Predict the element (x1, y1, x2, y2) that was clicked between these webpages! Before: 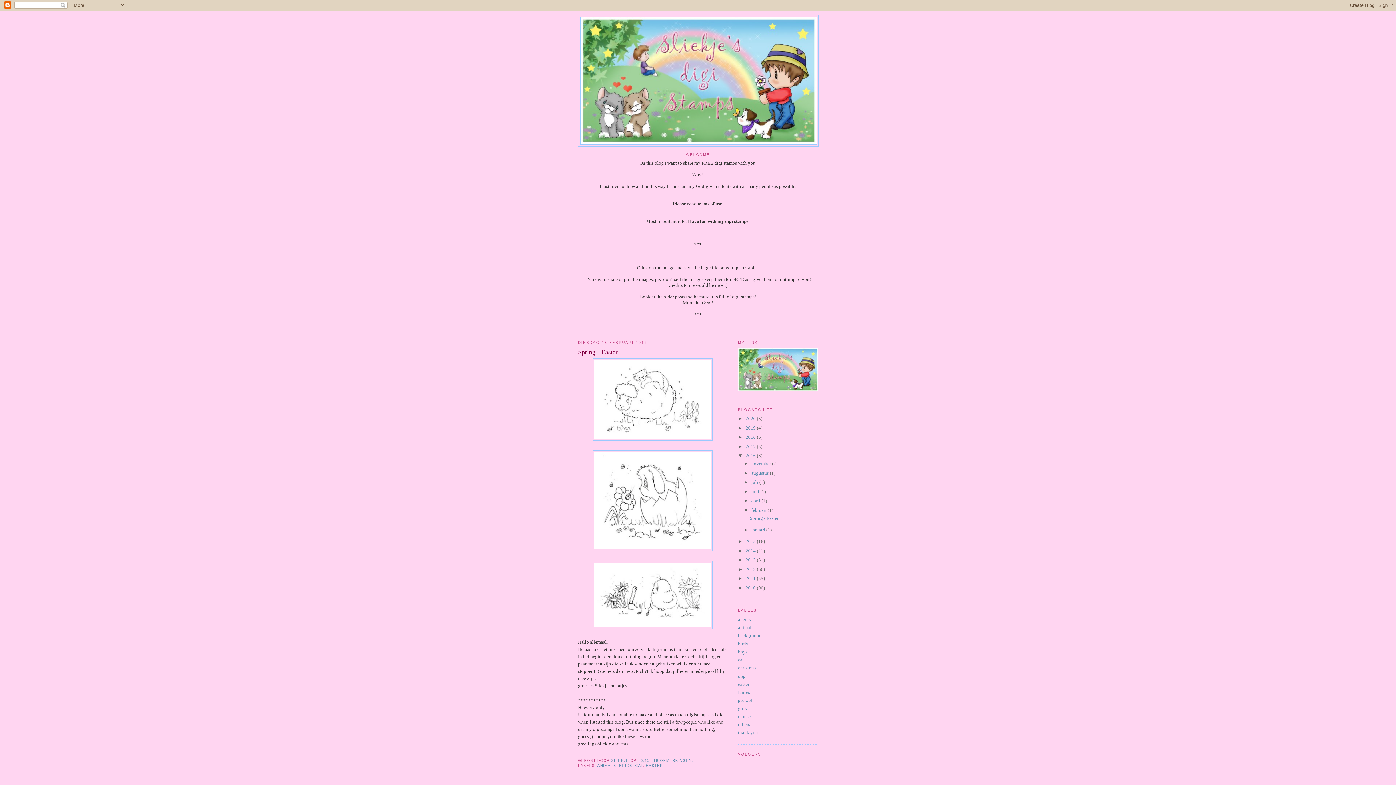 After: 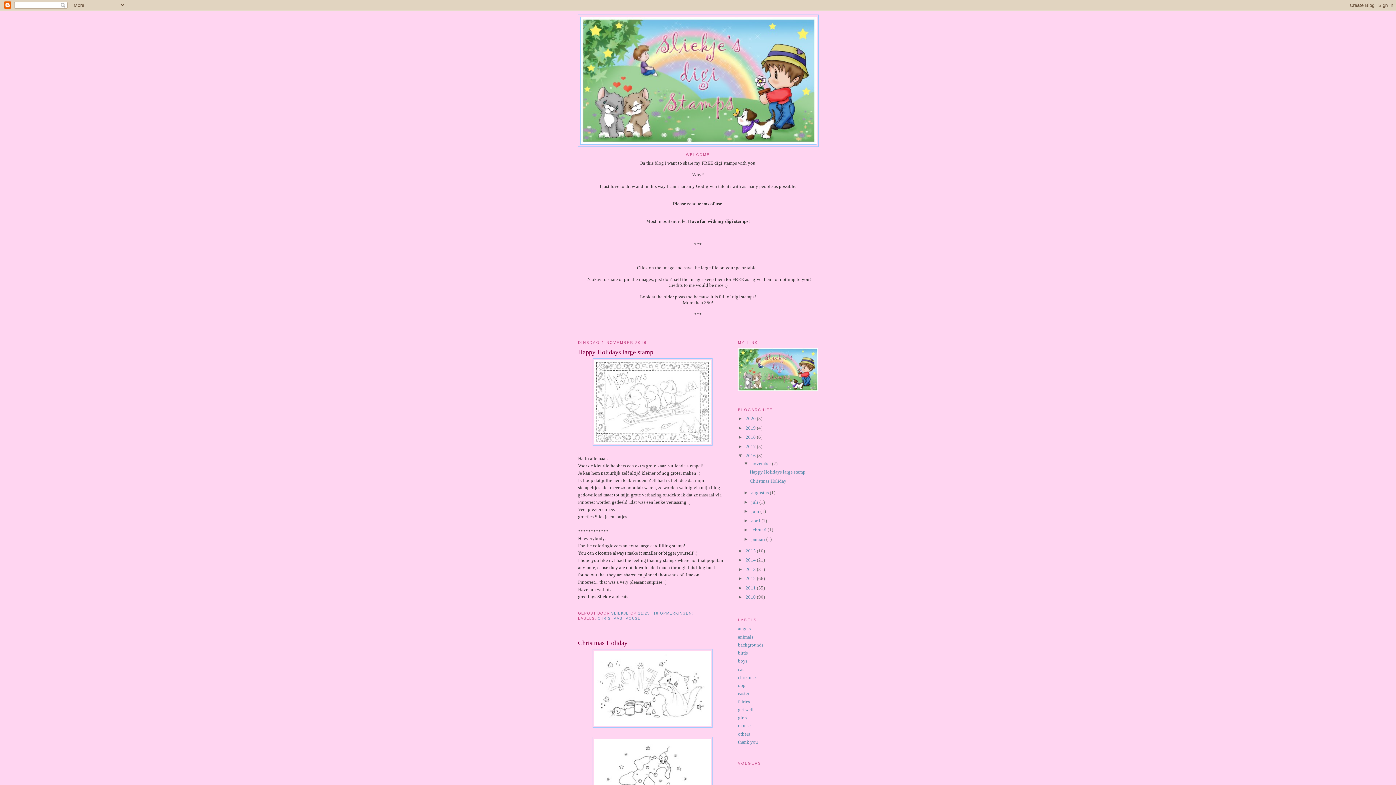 Action: label: november  bbox: (751, 461, 772, 466)